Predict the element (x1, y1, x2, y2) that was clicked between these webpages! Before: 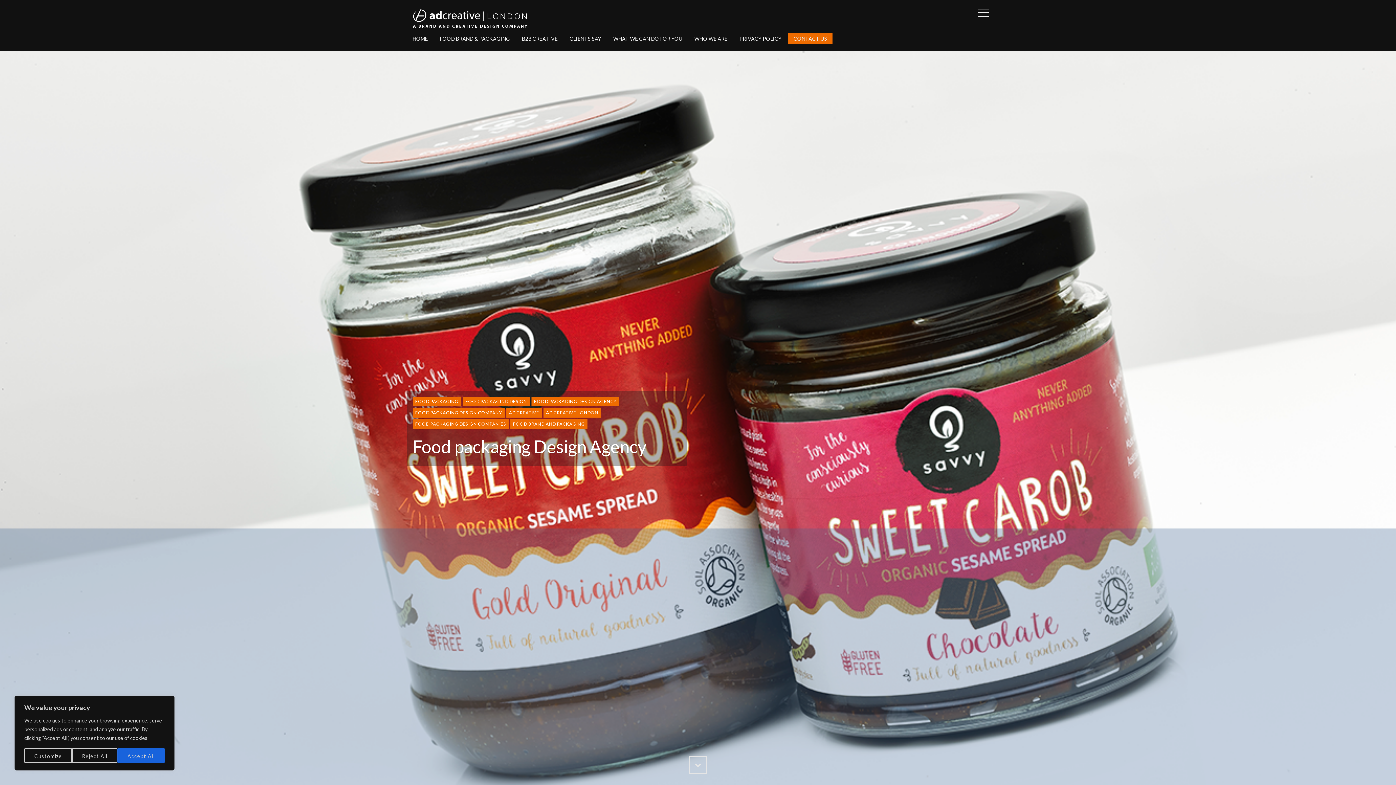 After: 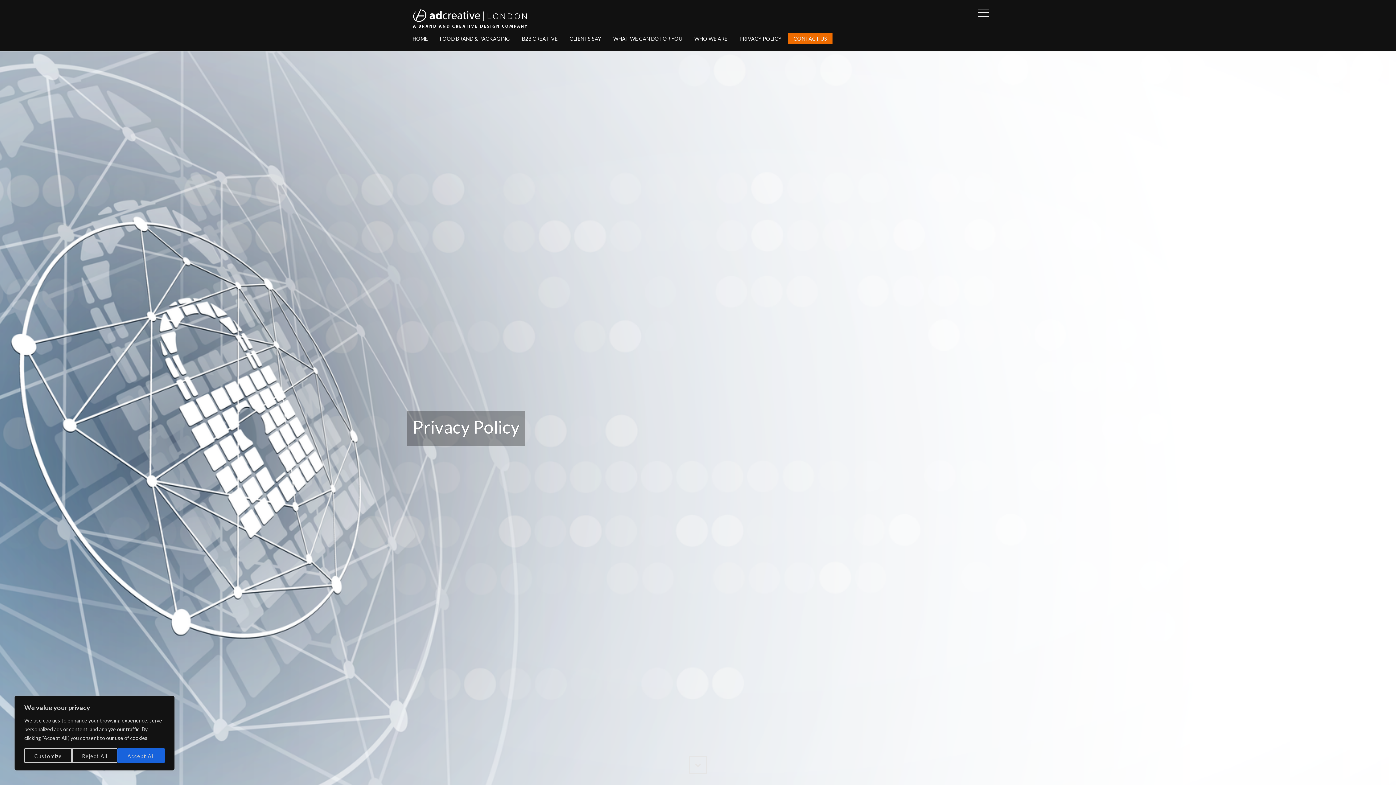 Action: bbox: (734, 33, 787, 44) label: PRIVACY POLICY